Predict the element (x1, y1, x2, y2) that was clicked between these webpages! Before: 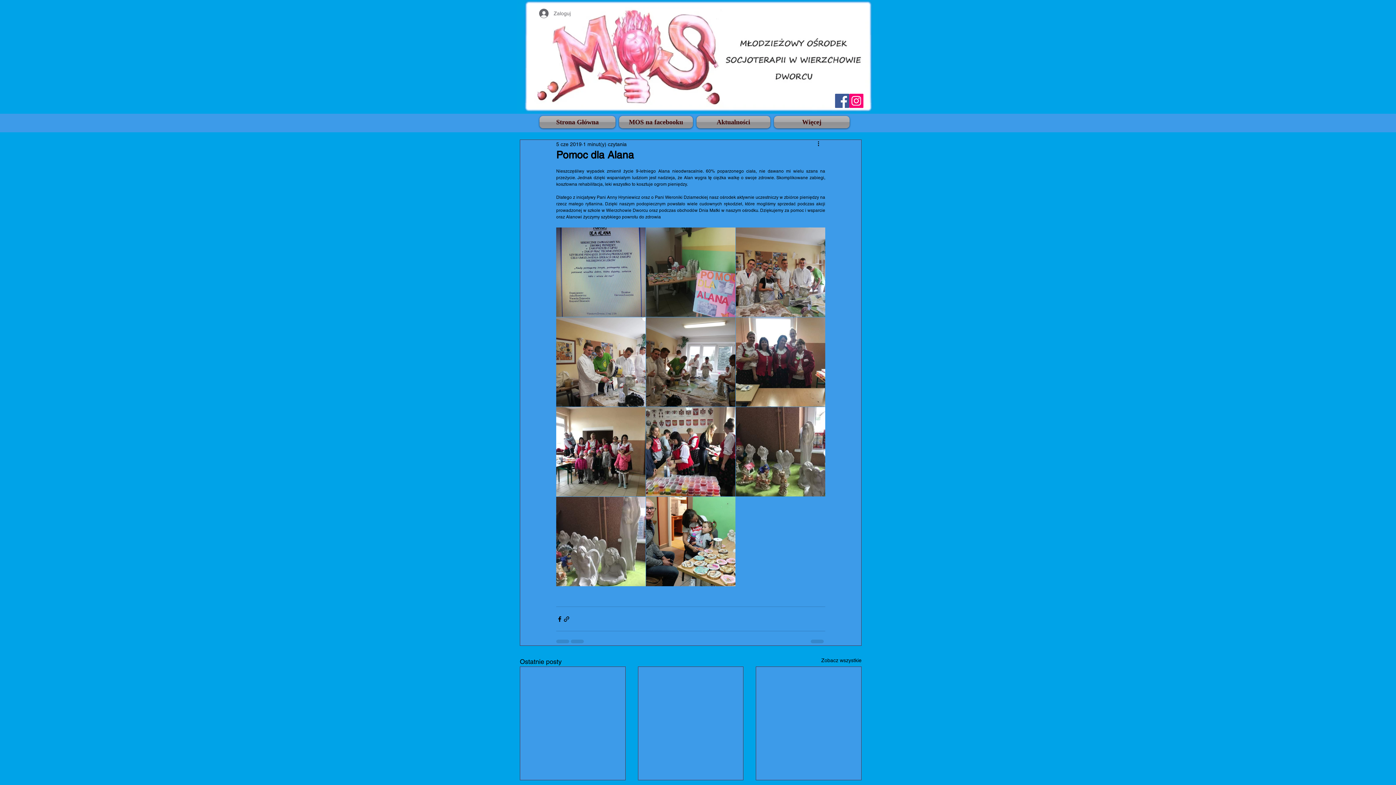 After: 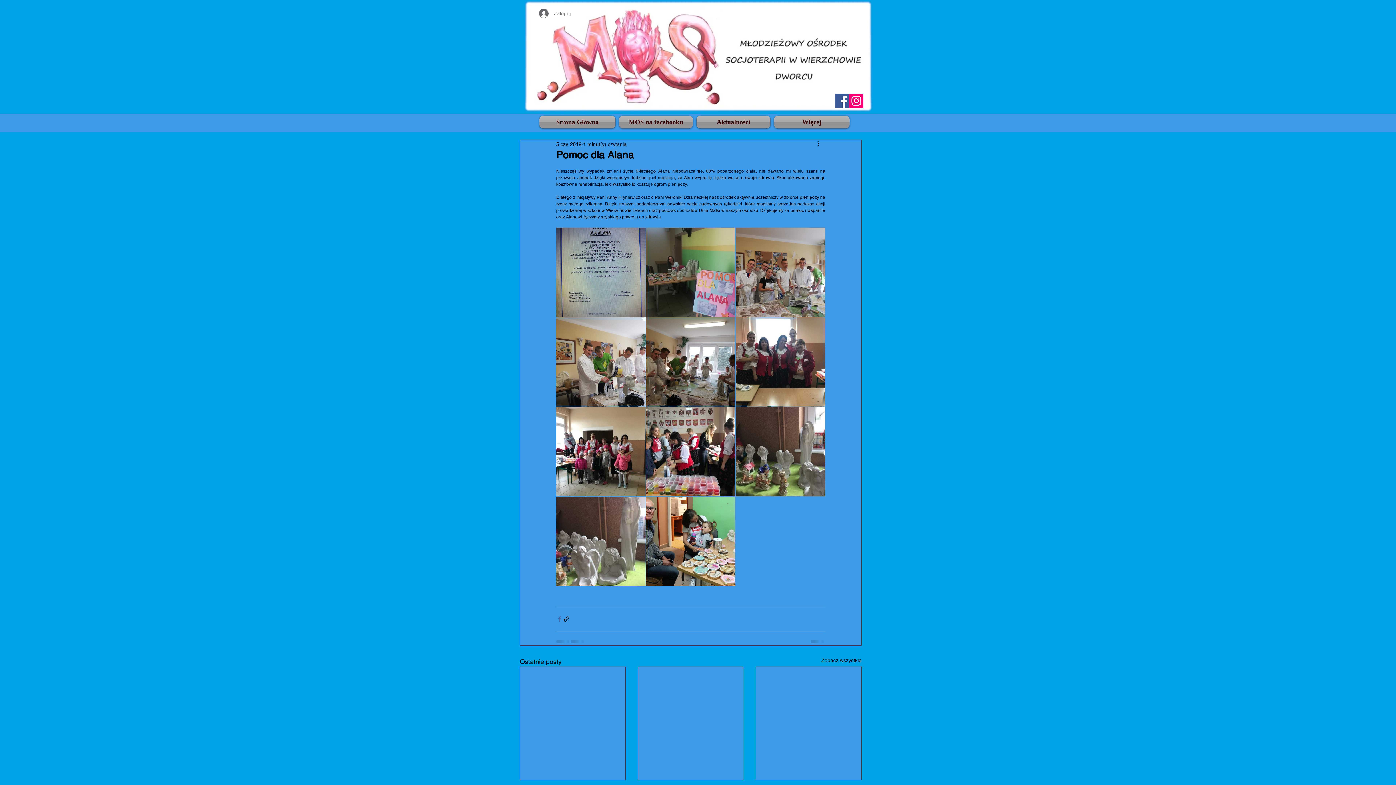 Action: bbox: (556, 615, 563, 622) label: Udostępnij na Facebooku